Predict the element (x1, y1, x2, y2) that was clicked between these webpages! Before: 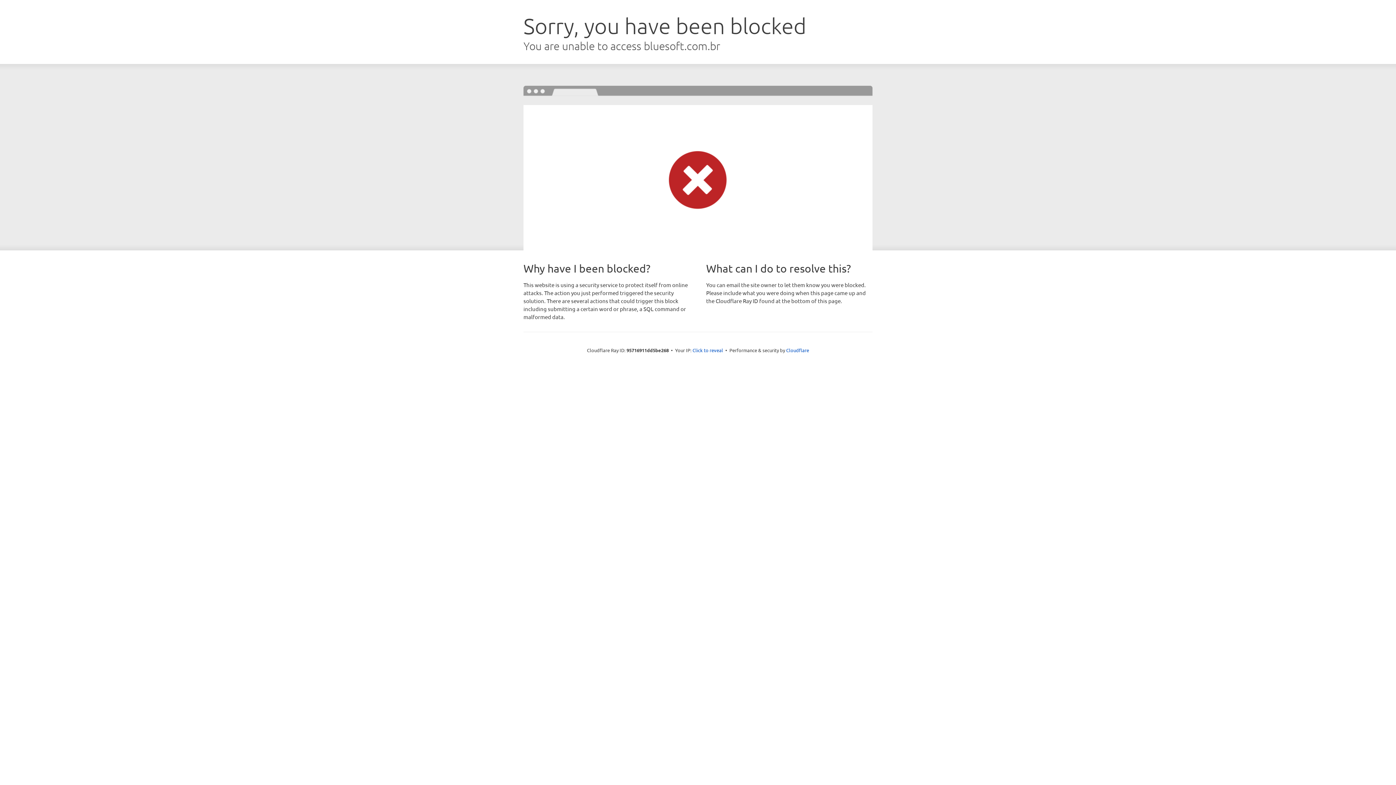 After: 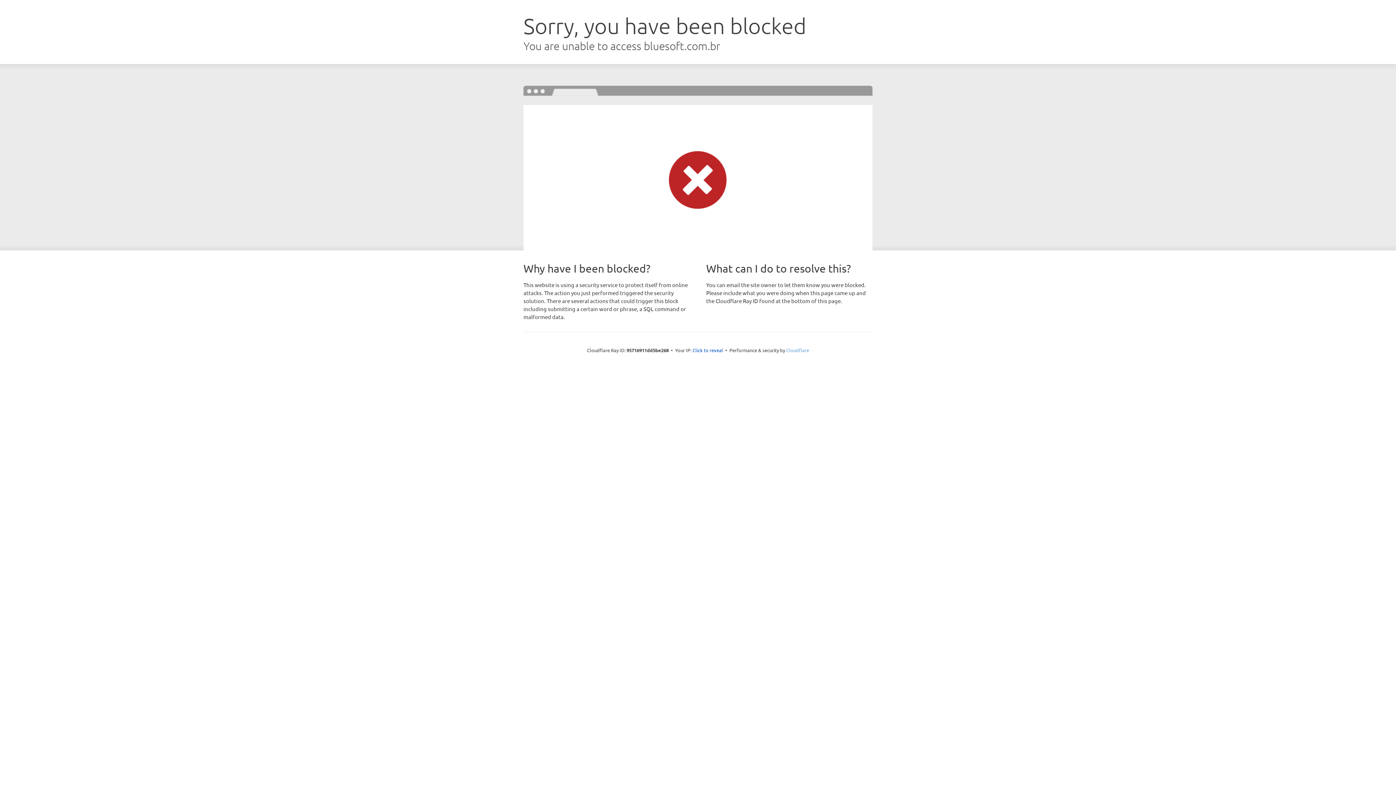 Action: label: Cloudflare bbox: (786, 347, 809, 353)